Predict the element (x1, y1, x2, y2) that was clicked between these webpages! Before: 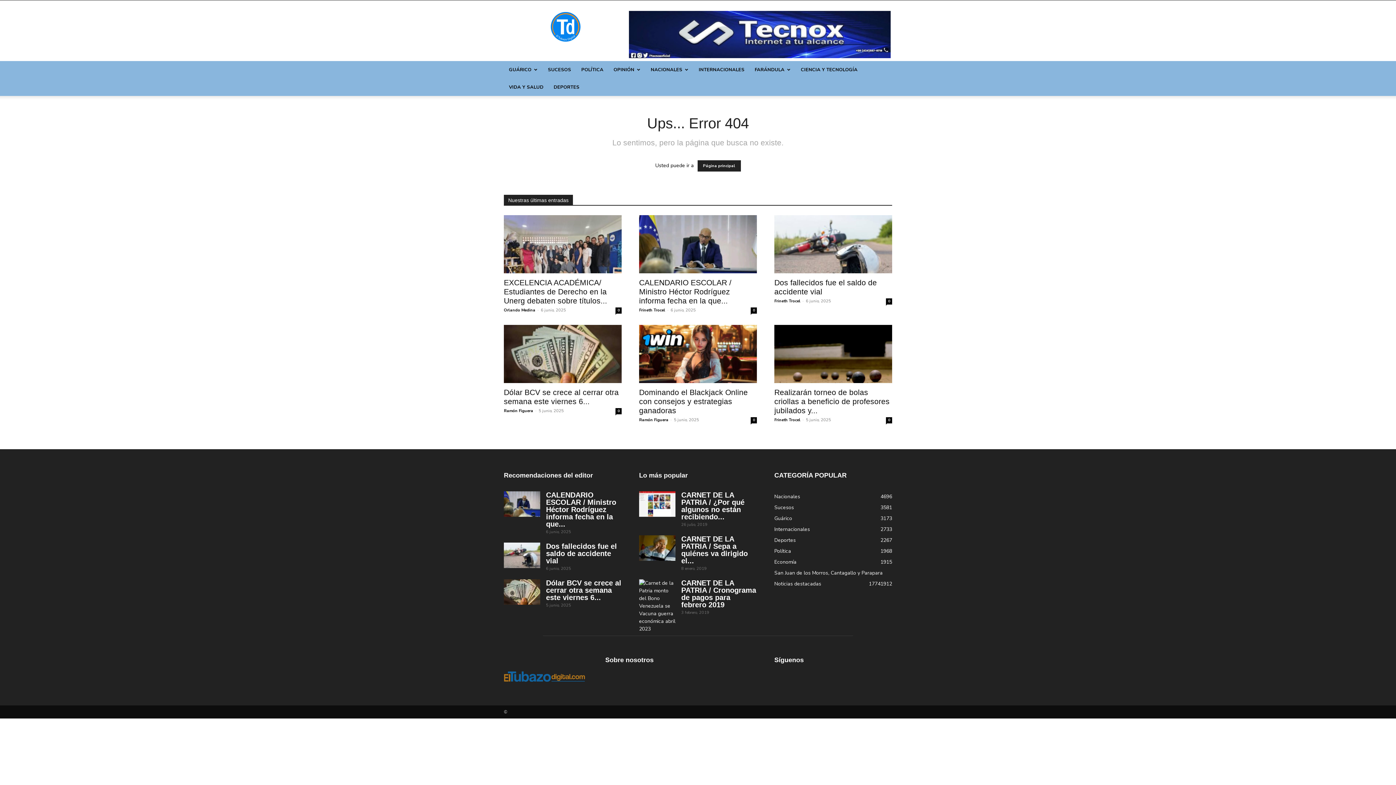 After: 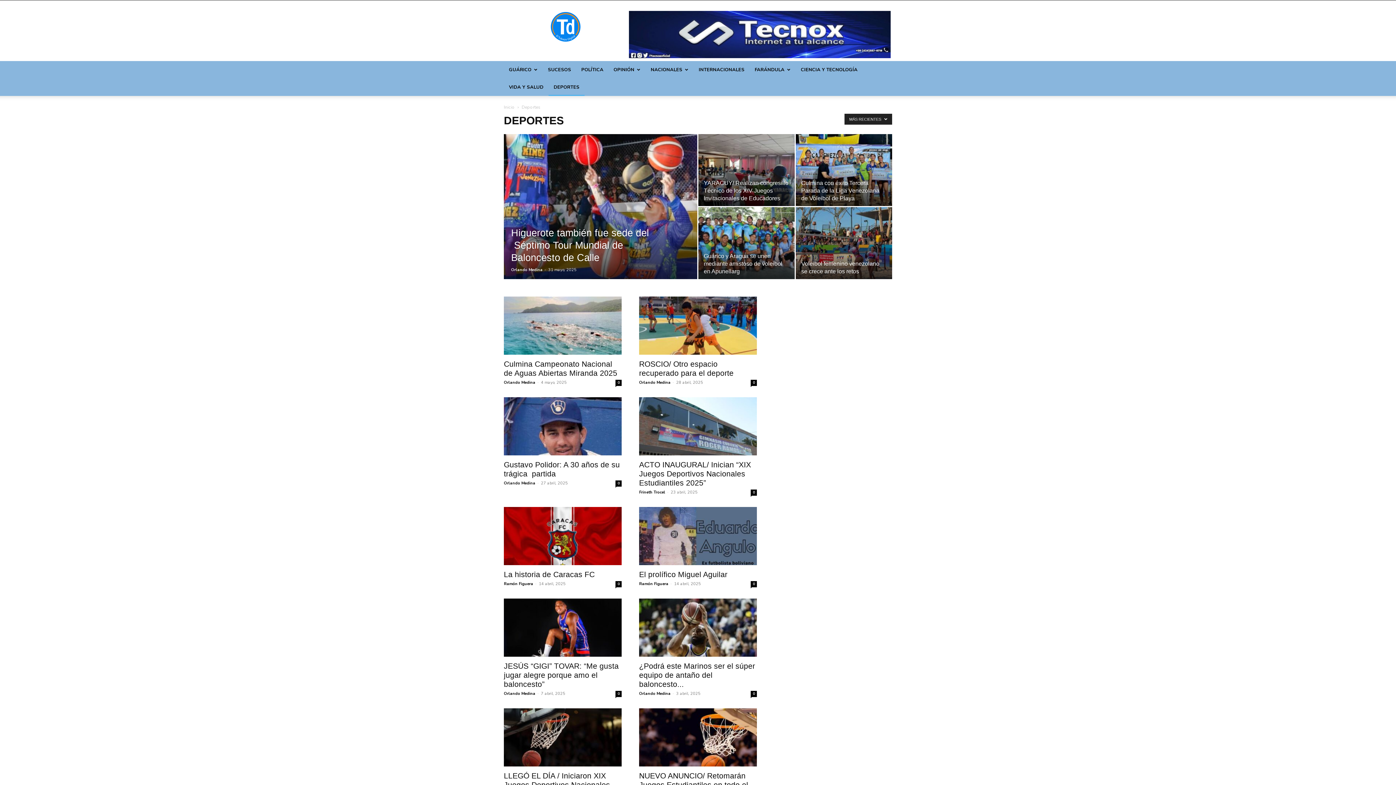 Action: label: Deportes
2267 bbox: (774, 537, 796, 544)